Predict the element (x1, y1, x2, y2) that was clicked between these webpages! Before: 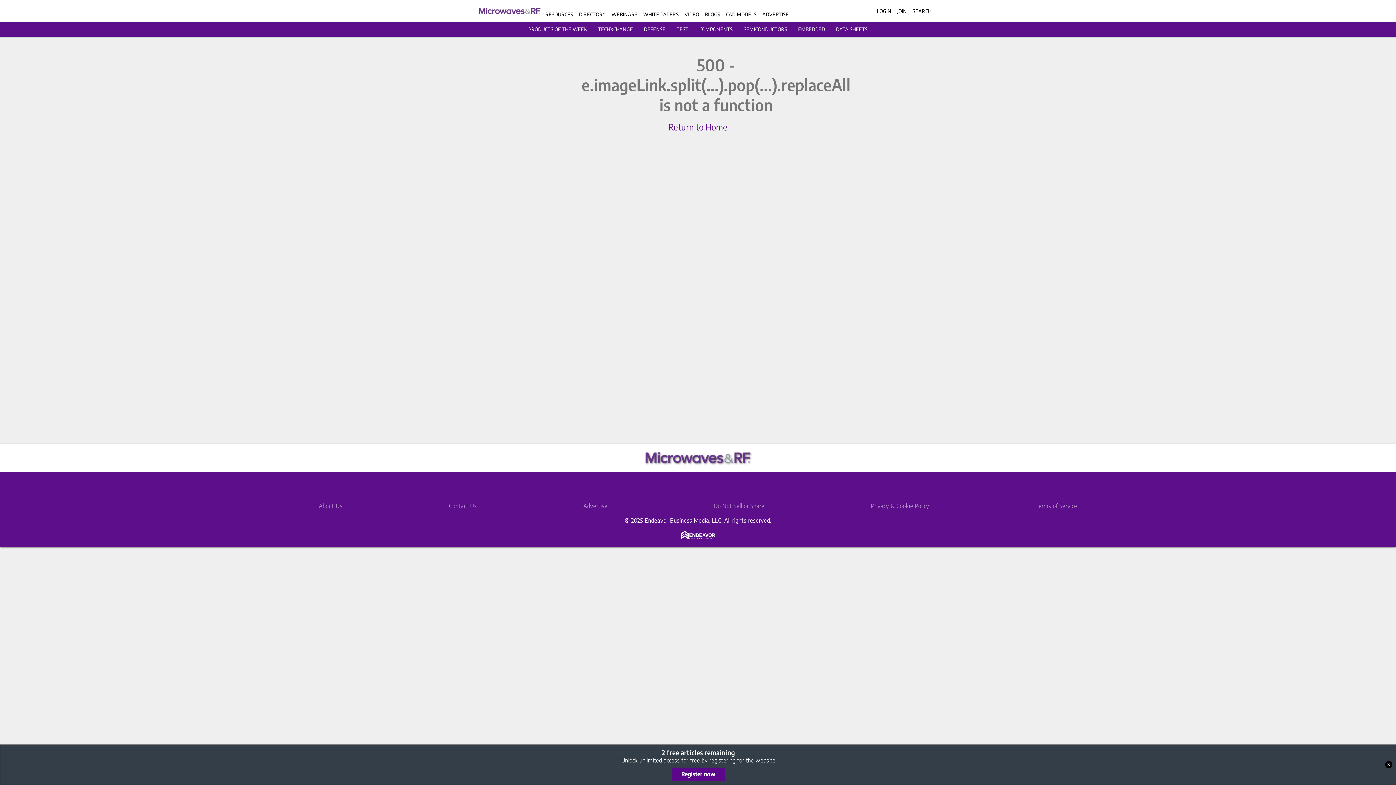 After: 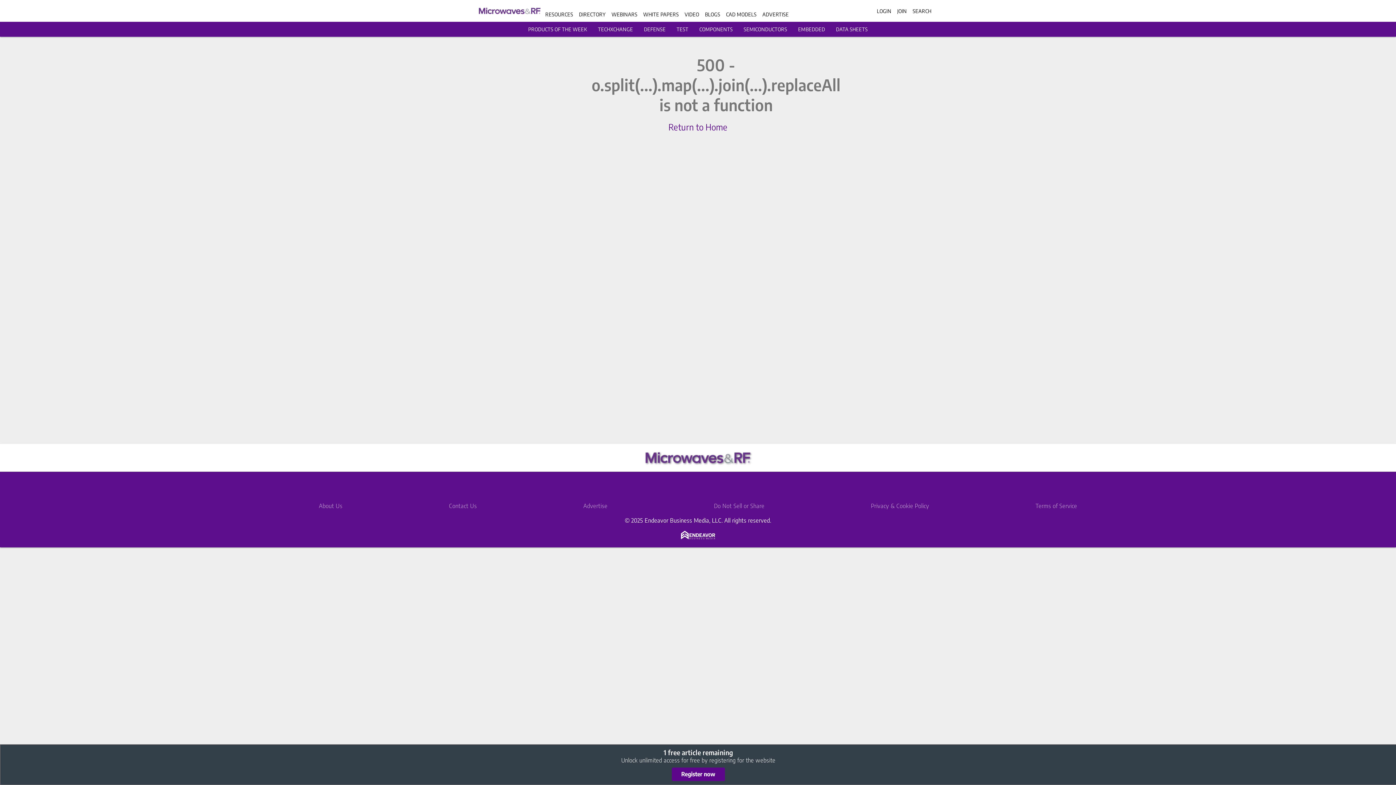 Action: bbox: (877, 7, 891, 14) label: LOGIN